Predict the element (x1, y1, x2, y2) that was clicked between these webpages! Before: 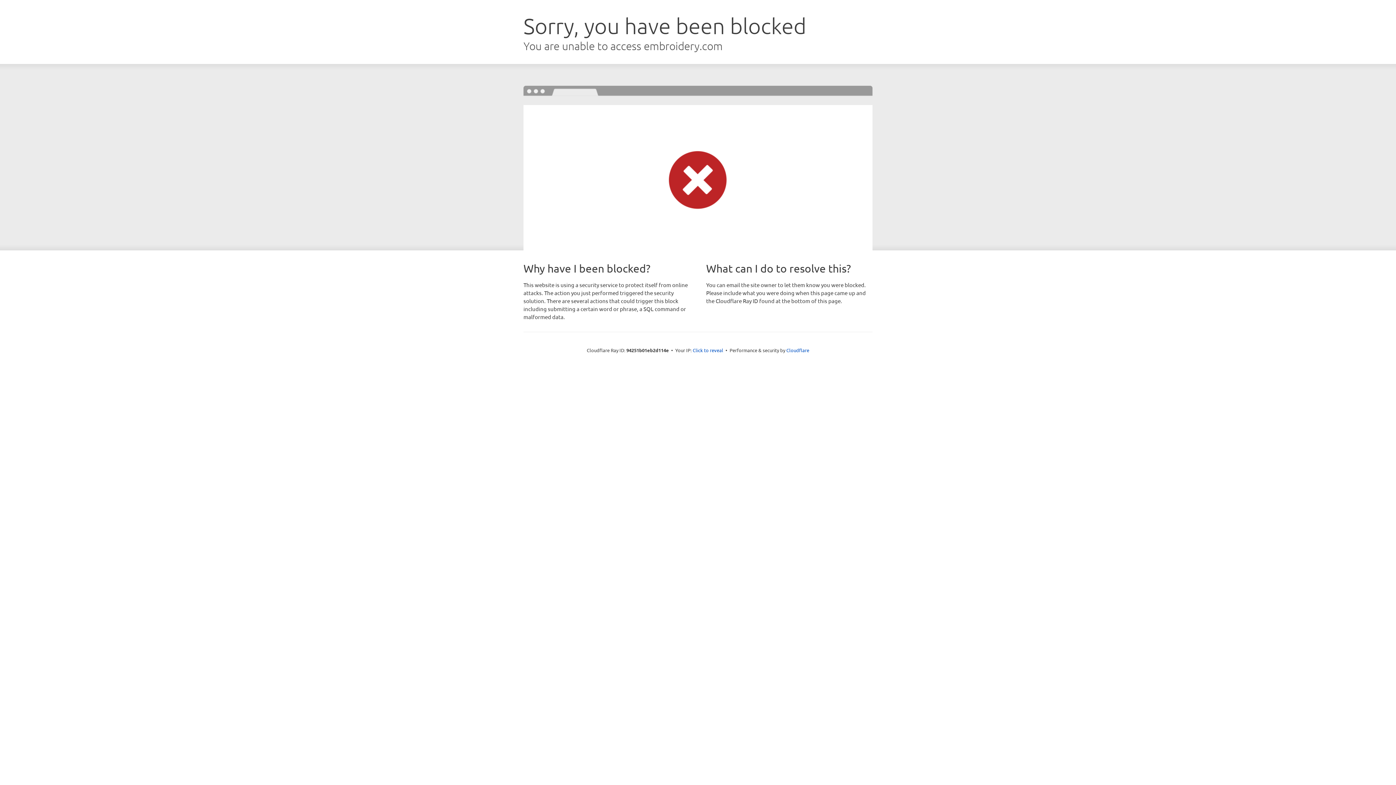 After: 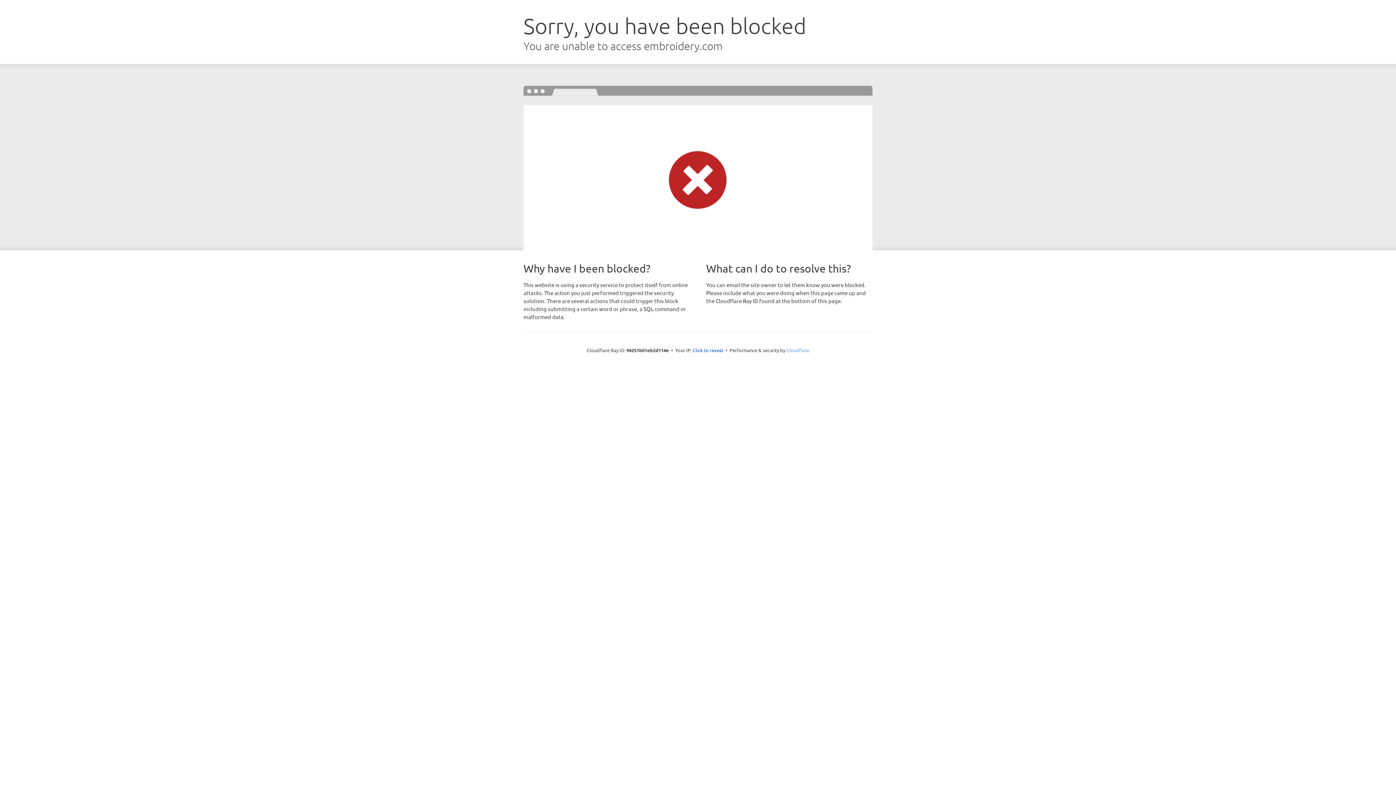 Action: bbox: (786, 347, 809, 353) label: Cloudflare